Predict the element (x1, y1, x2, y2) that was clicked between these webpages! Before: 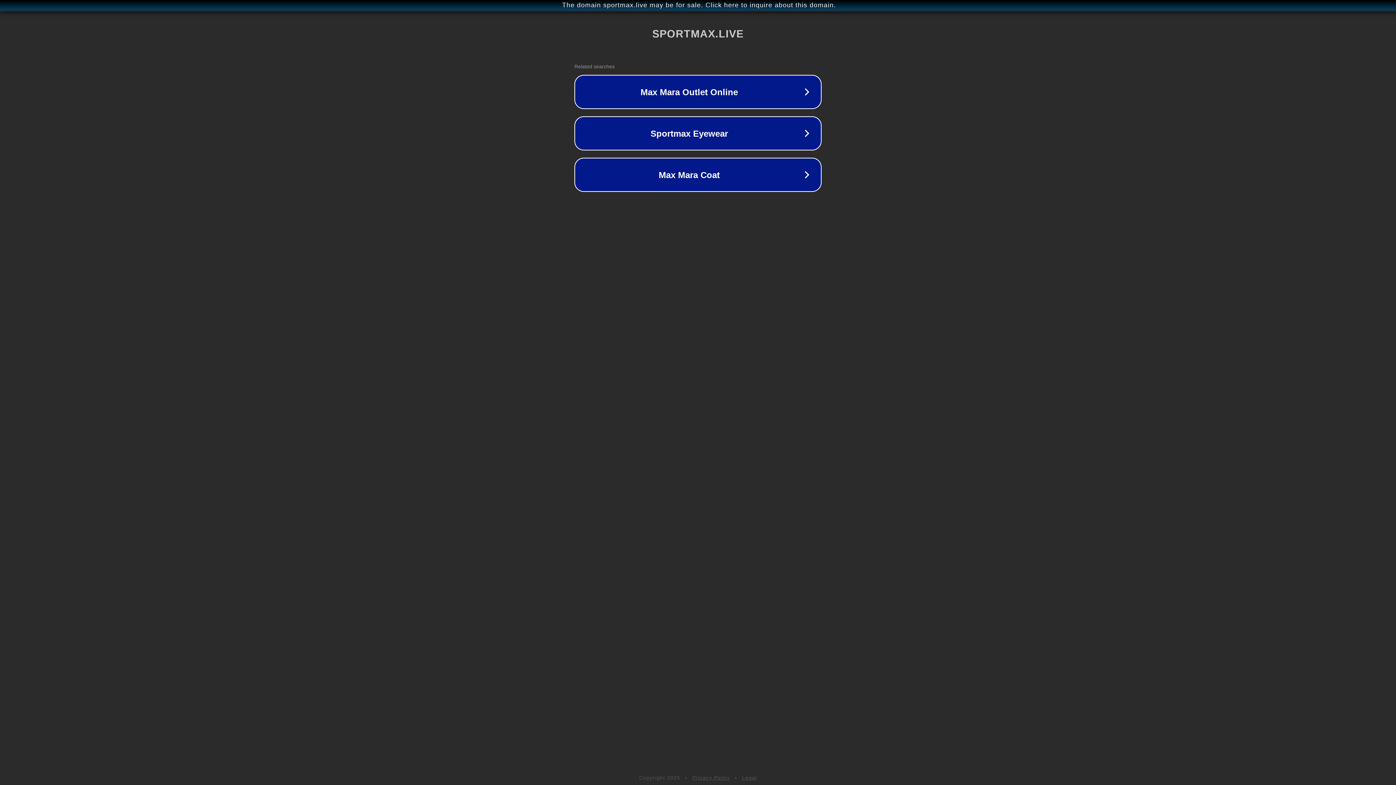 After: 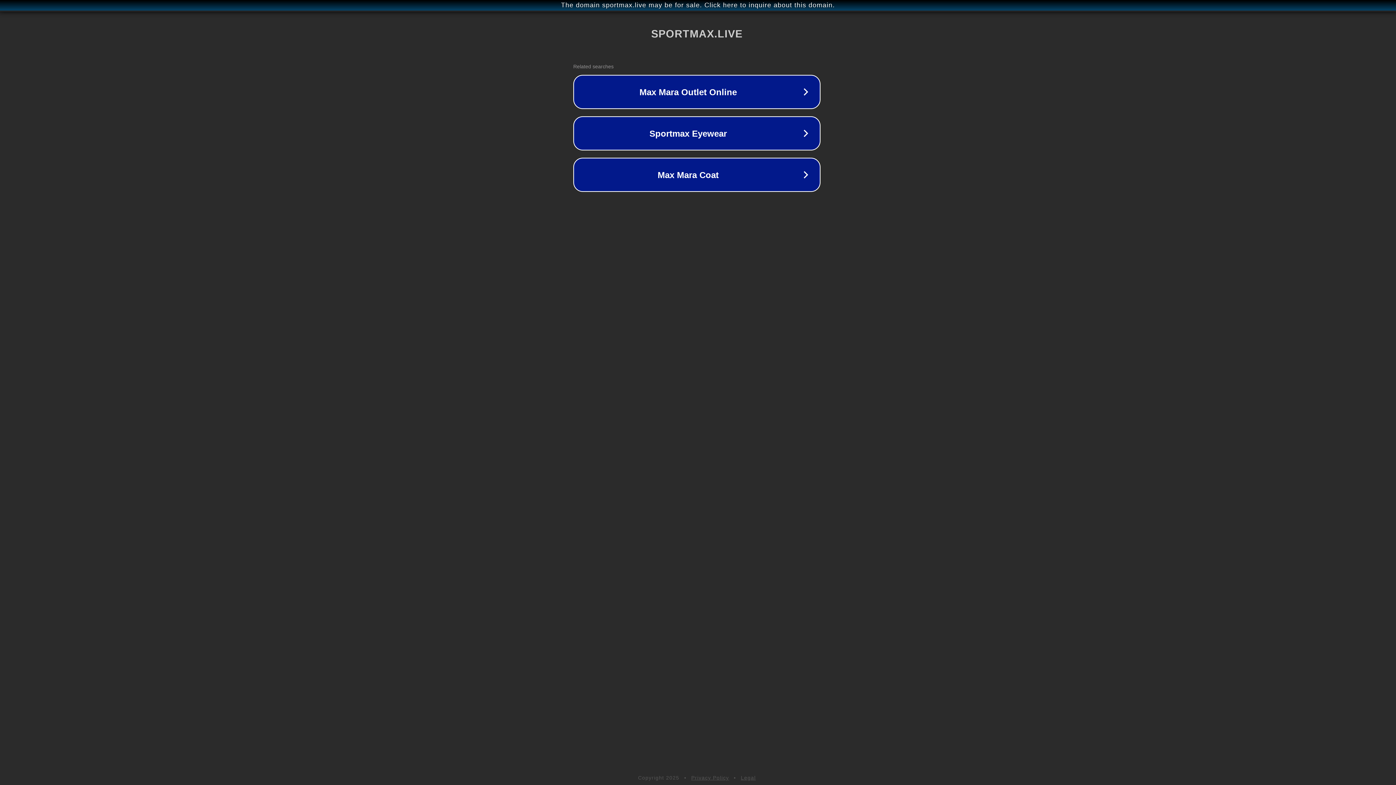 Action: bbox: (1, 1, 1397, 9) label: The domain sportmax.live may be for sale. Click here to inquire about this domain.